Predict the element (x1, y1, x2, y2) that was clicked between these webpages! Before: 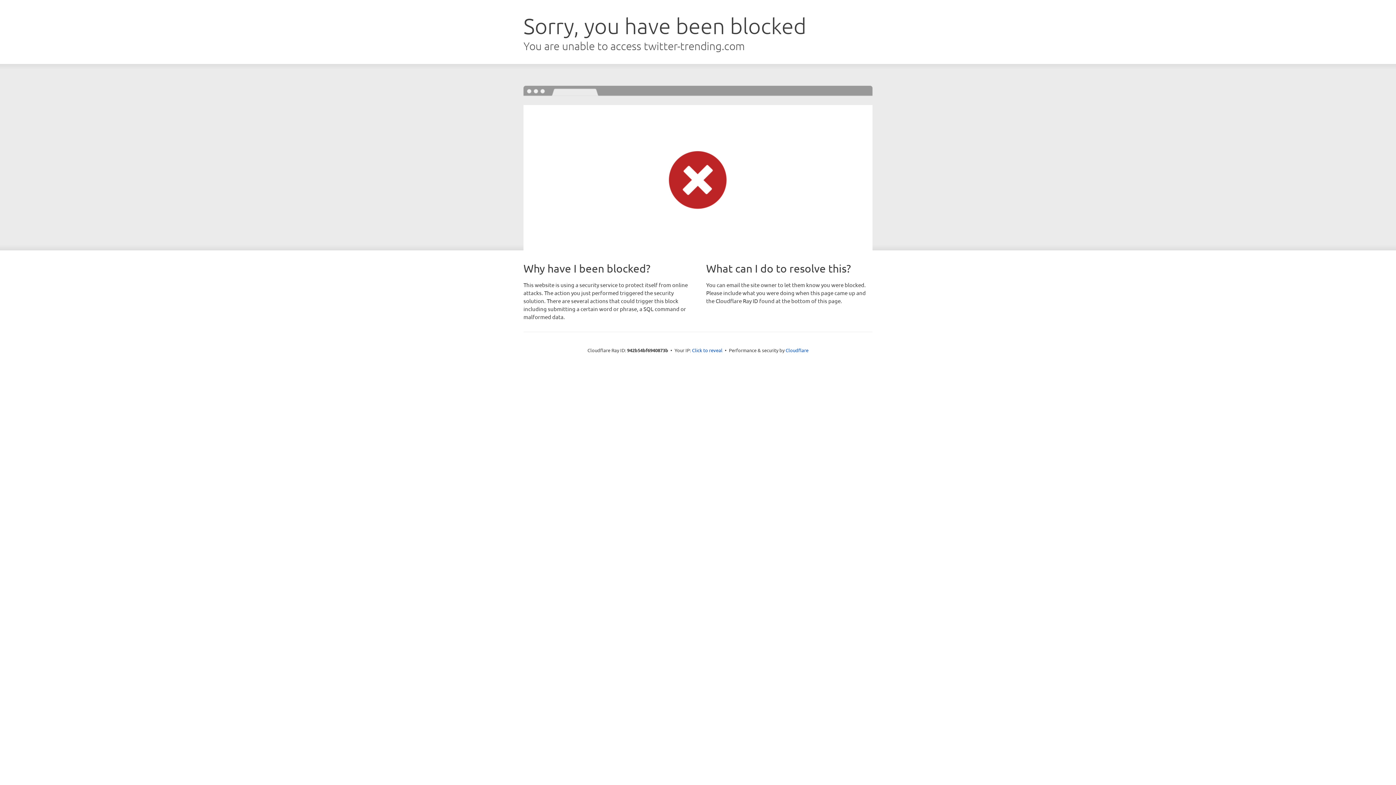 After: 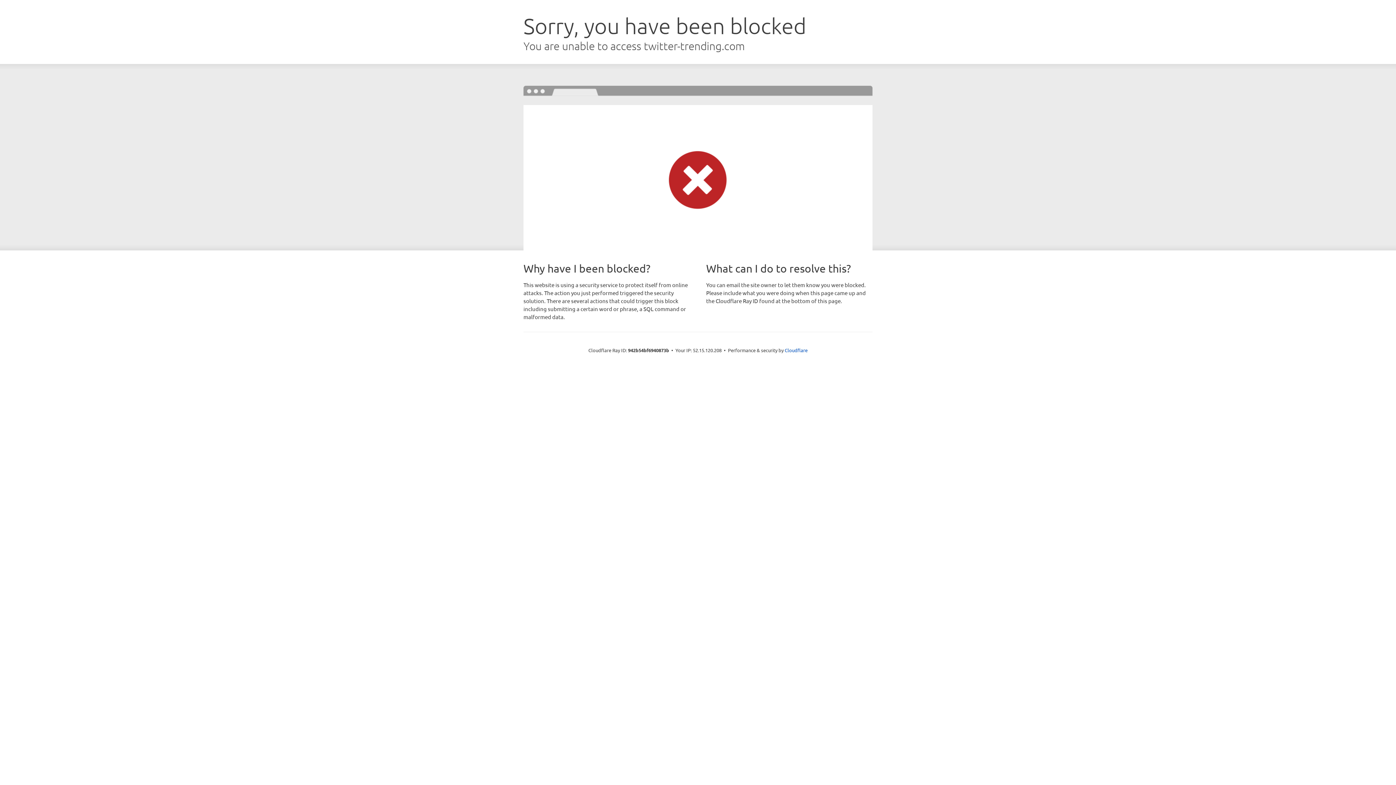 Action: bbox: (692, 346, 722, 353) label: Click to reveal